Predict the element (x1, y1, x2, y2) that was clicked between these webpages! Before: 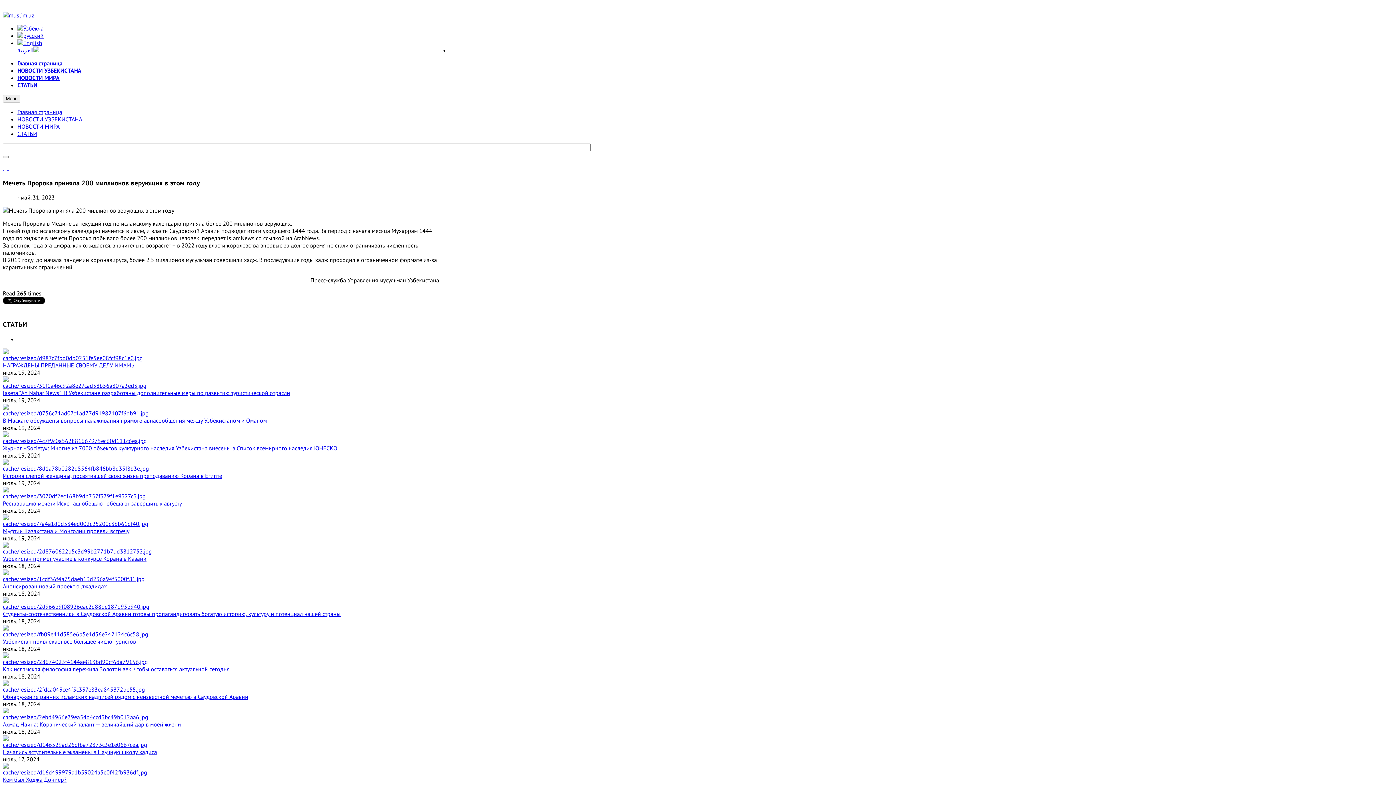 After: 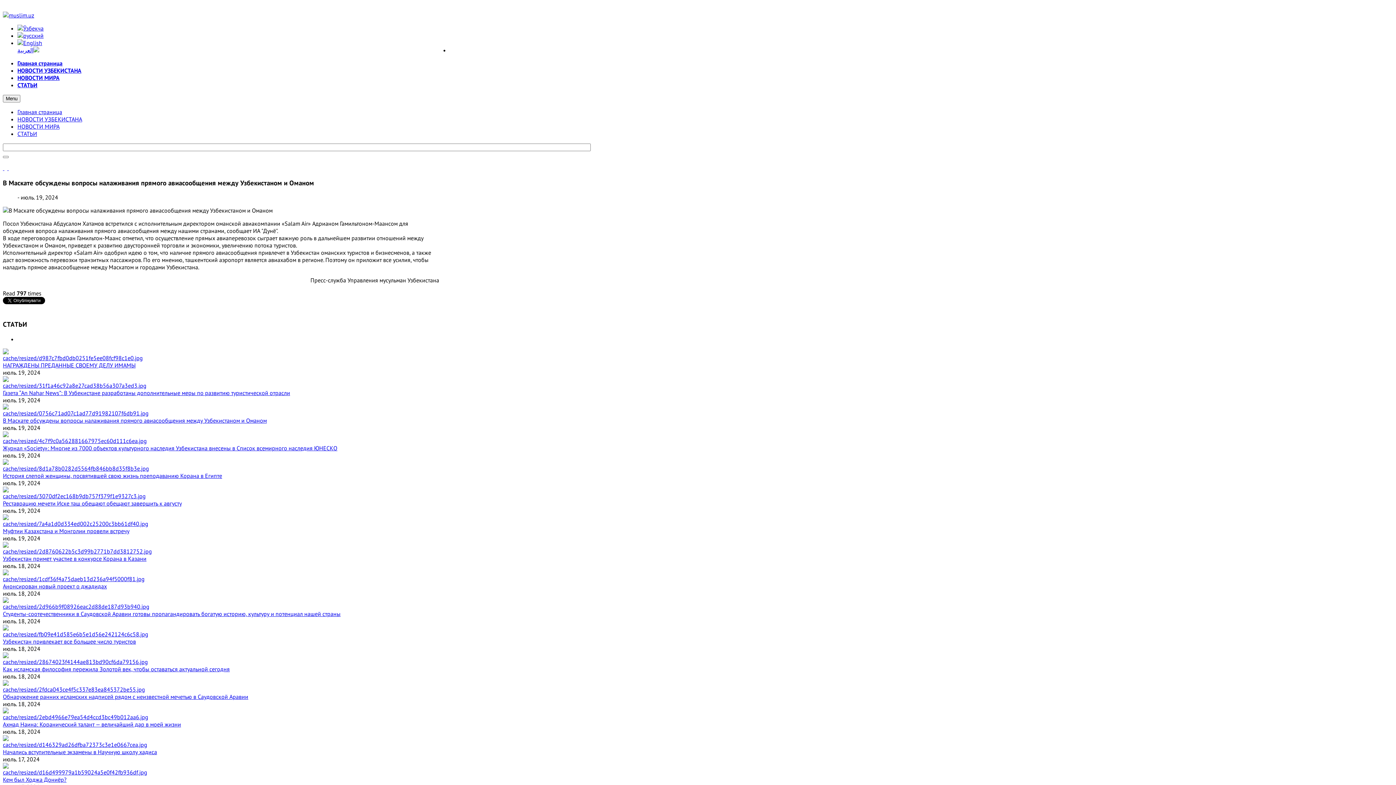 Action: bbox: (2, 417, 266, 424) label: В Маскате обсуждены вопросы налаживания прямого авиасообщения между Узбекистаном и Оманом